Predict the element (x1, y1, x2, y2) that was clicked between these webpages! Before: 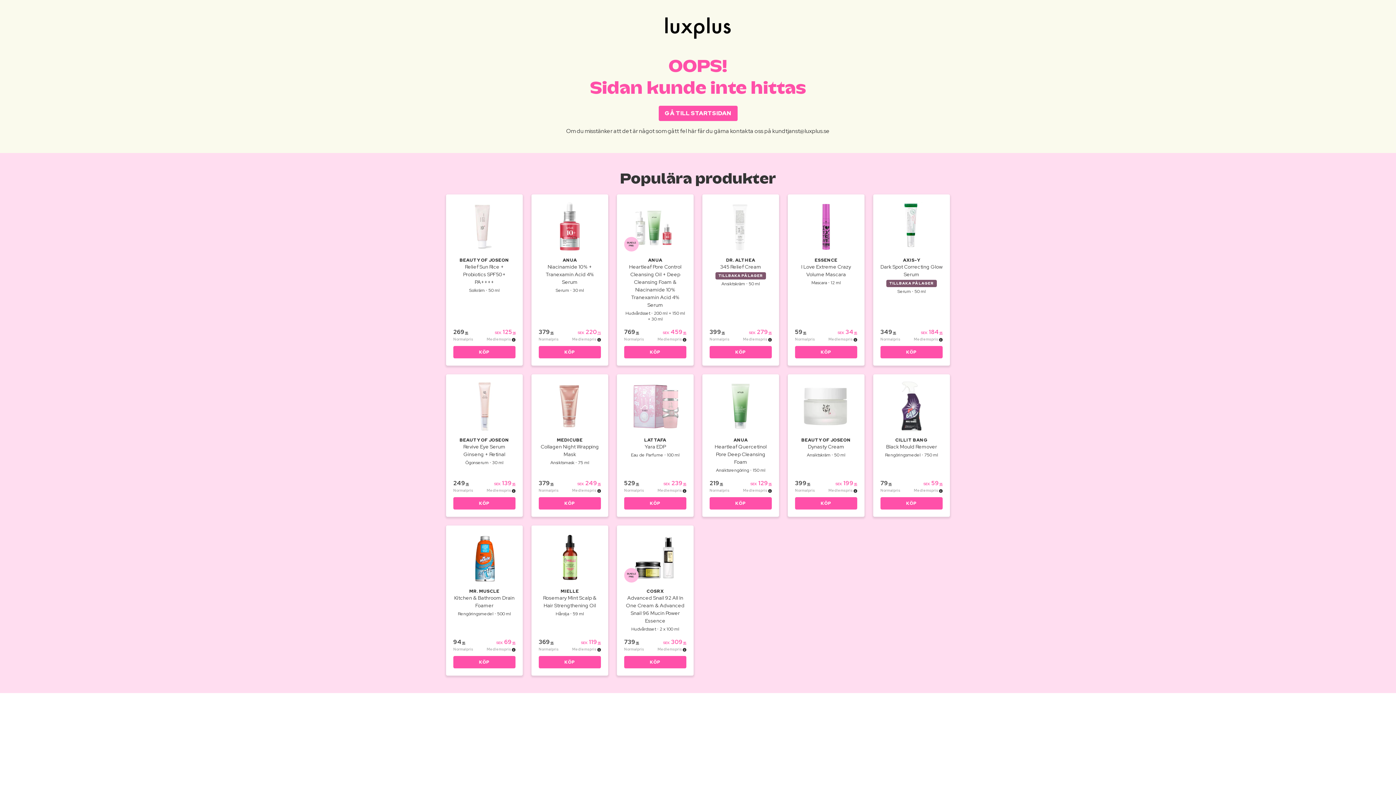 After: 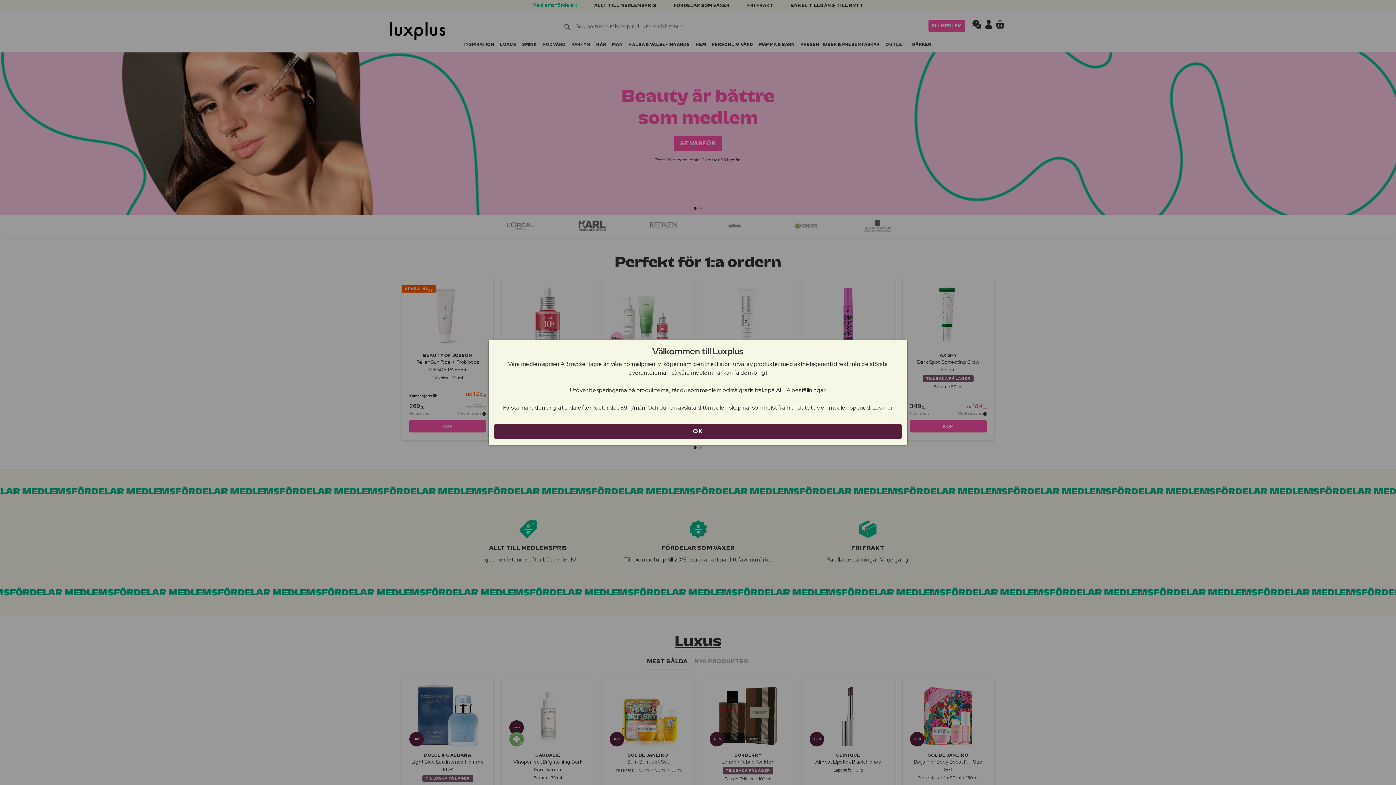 Action: label: GÅ TILL STARTSIDAN bbox: (658, 105, 737, 121)